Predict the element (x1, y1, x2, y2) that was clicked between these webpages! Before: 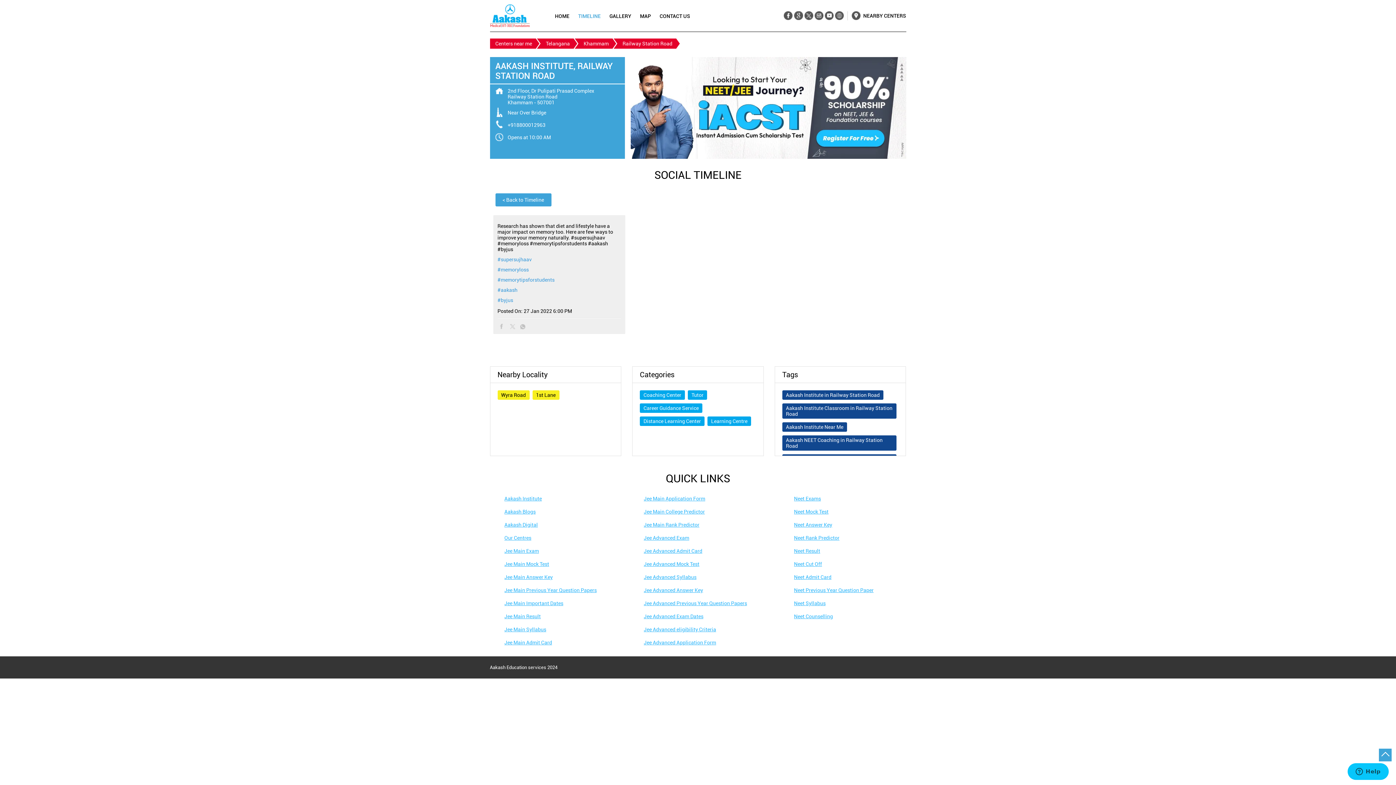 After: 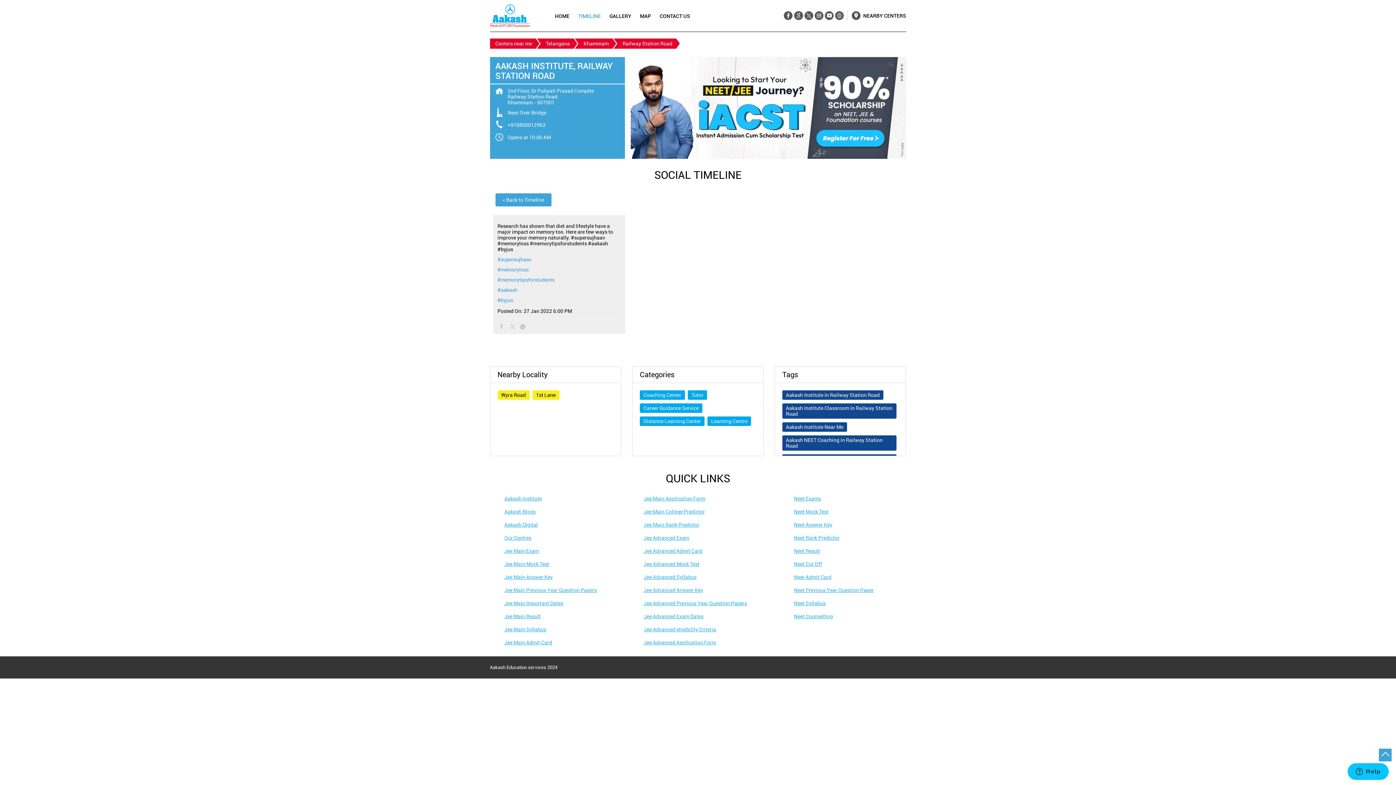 Action: bbox: (794, 522, 832, 528) label: Neet Answer Key